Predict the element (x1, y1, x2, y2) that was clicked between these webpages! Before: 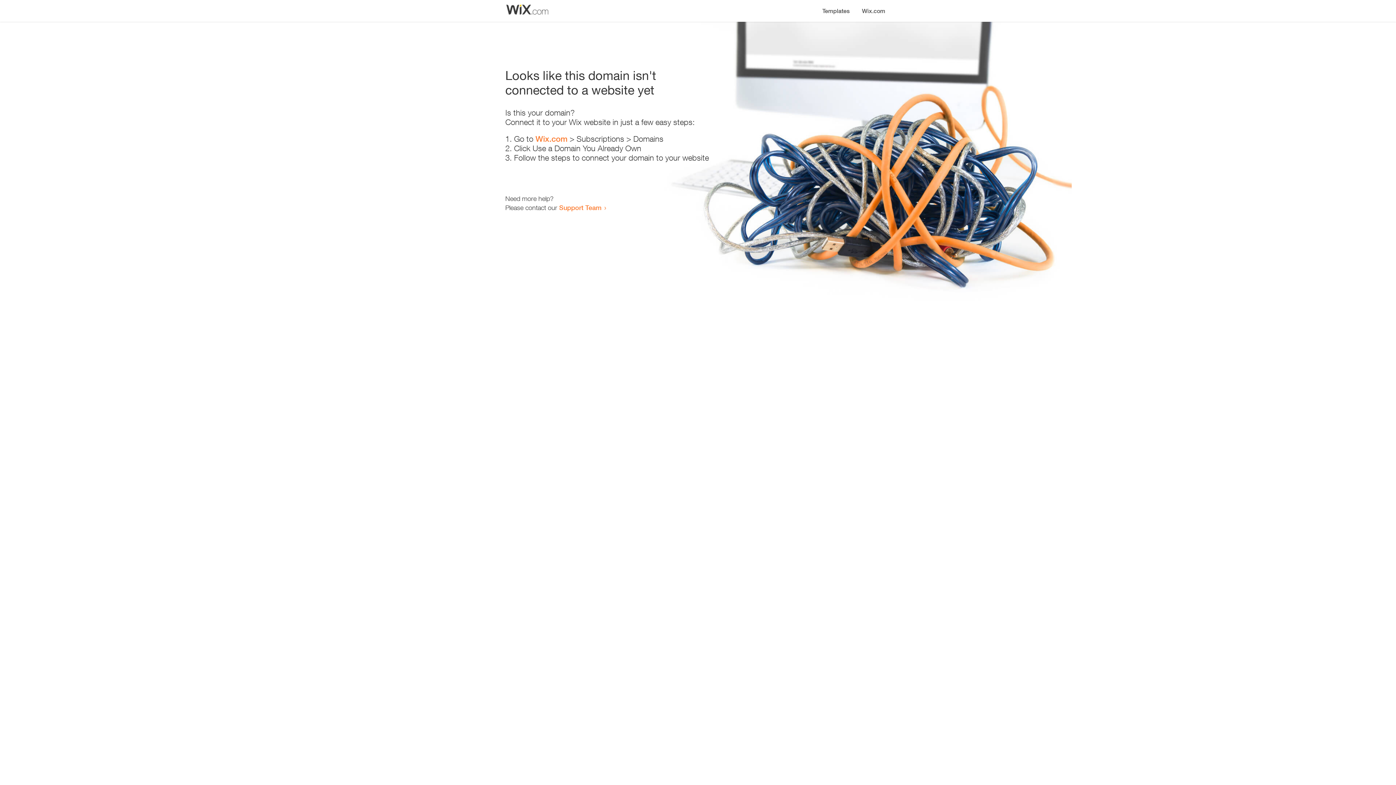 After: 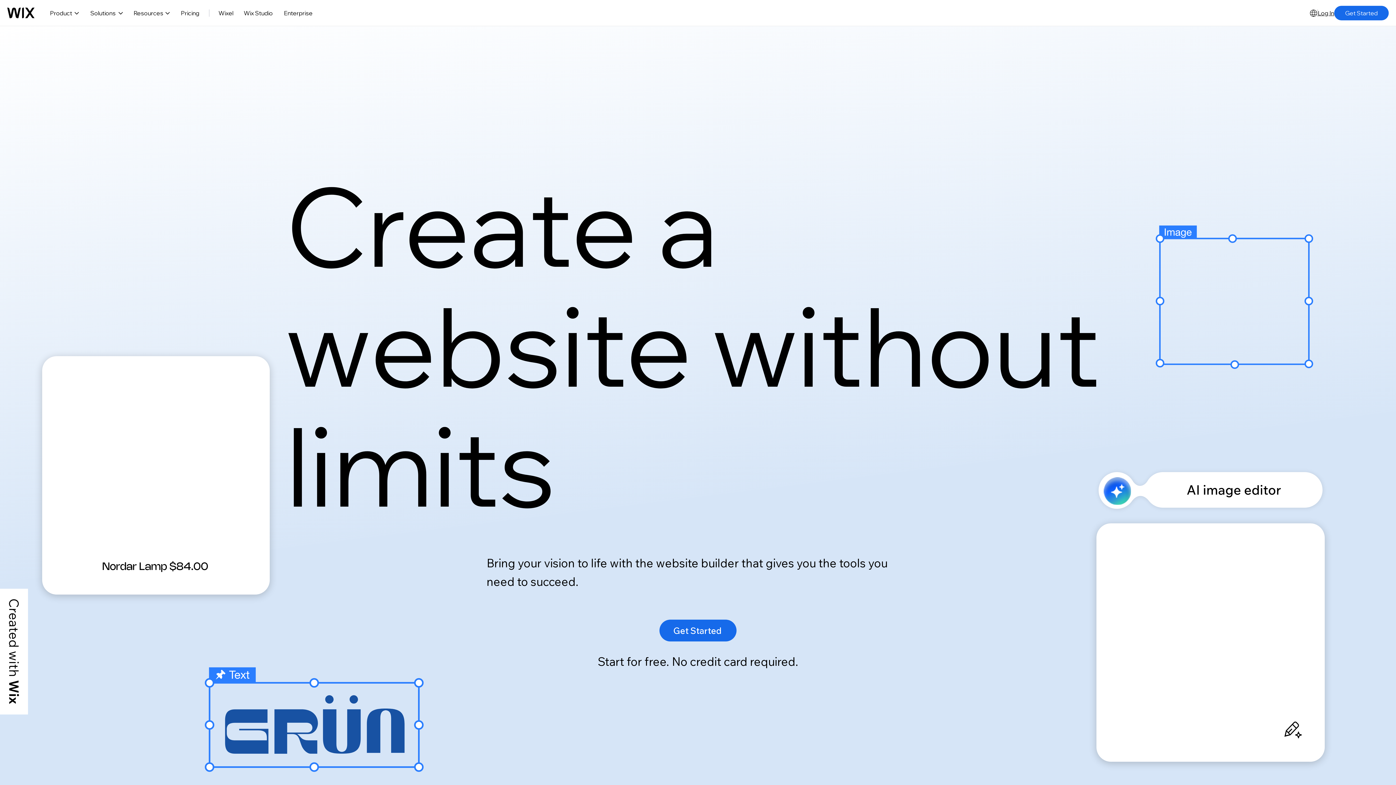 Action: bbox: (856, 0, 890, 14) label: Wix.com